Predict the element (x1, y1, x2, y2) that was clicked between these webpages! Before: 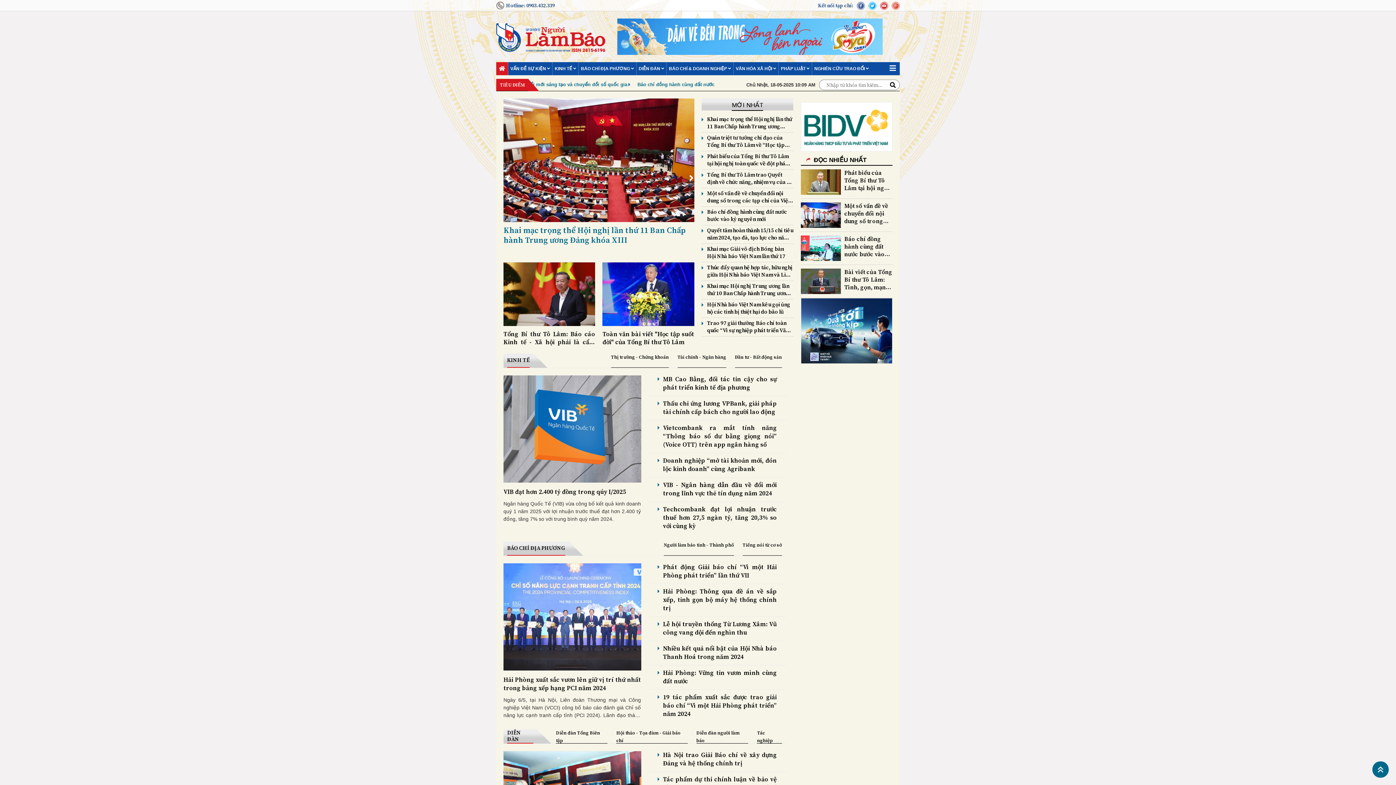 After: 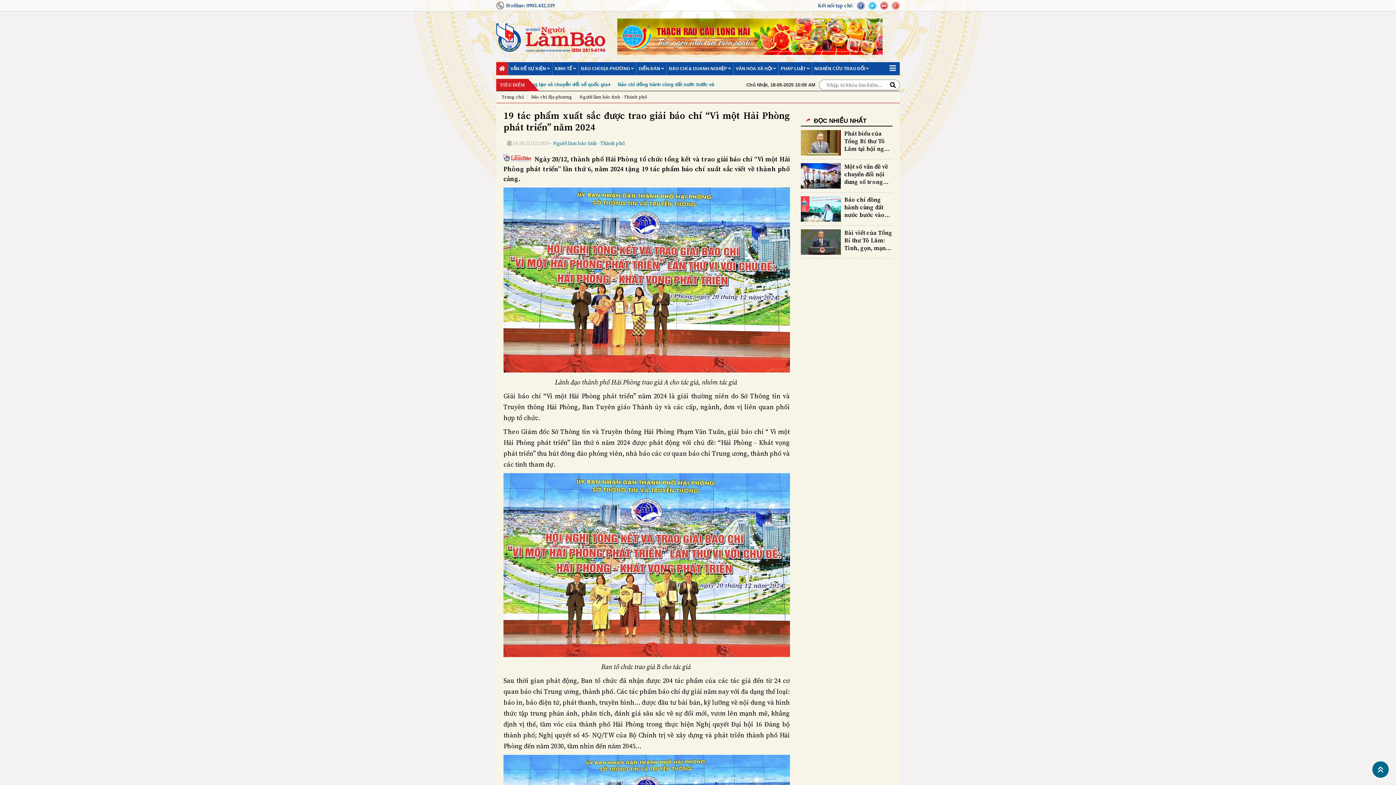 Action: label: 19 tác phẩm xuất sắc được trao giải báo chí “Vì một Hải Phòng phát triển” năm 2024 bbox: (663, 693, 777, 718)